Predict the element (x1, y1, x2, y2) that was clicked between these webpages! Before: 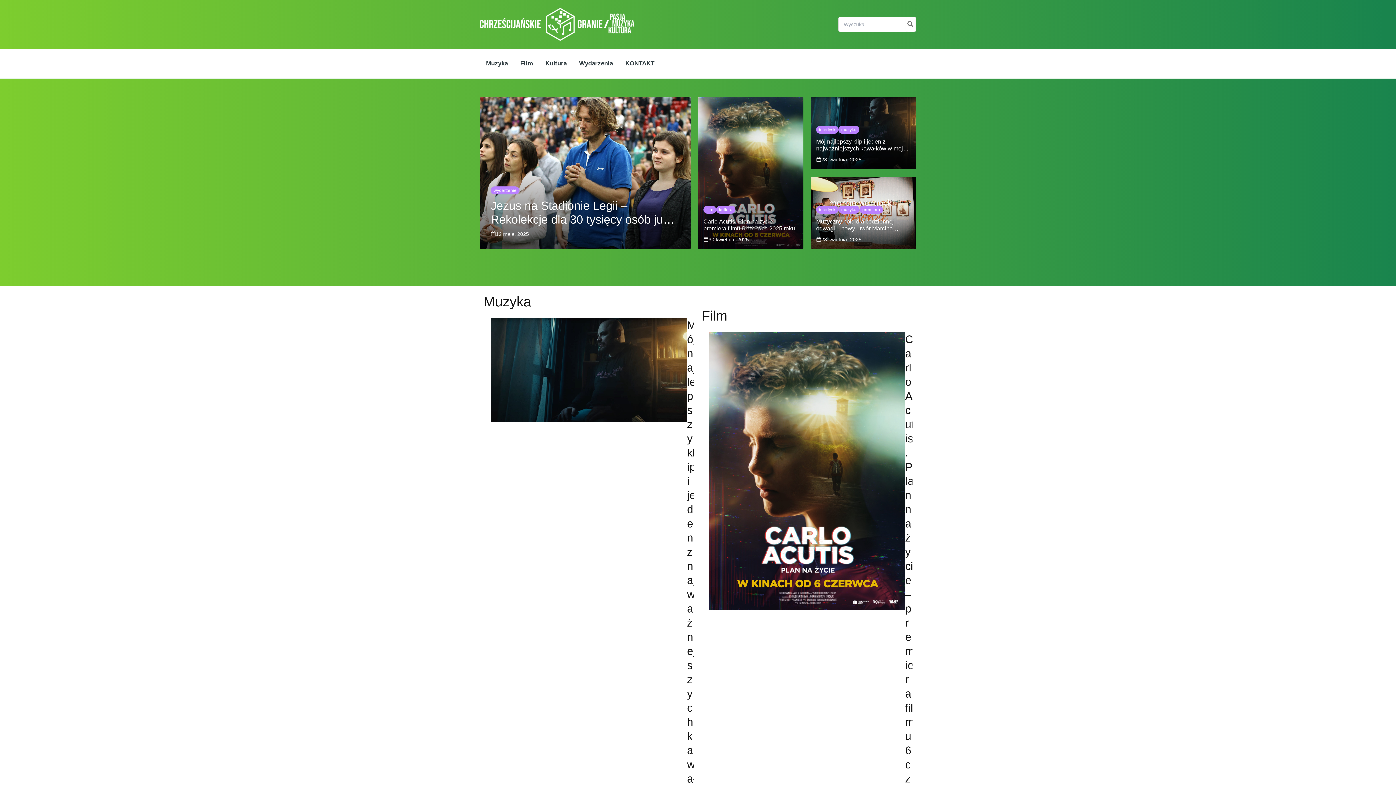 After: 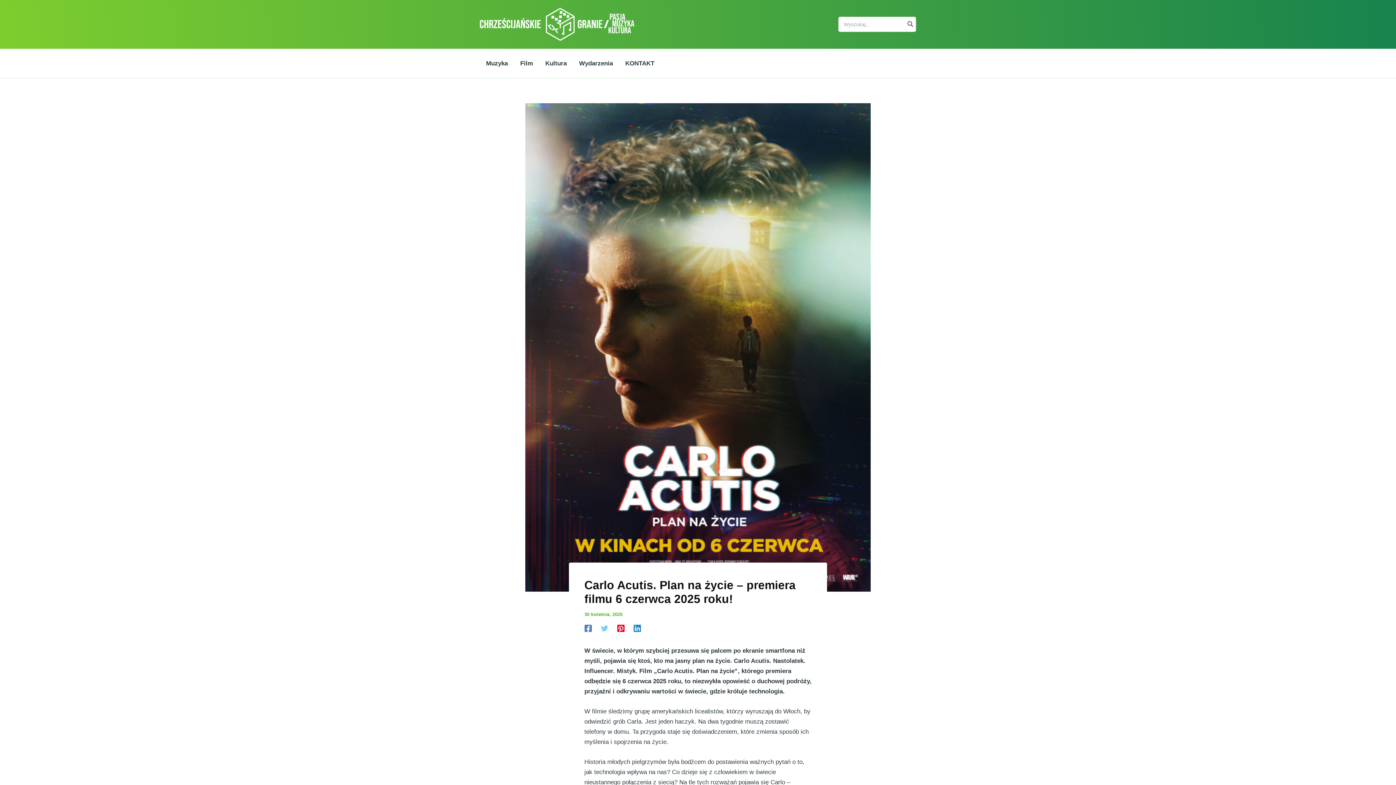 Action: bbox: (708, 235, 749, 244) label: 30 kwietnia, 2025